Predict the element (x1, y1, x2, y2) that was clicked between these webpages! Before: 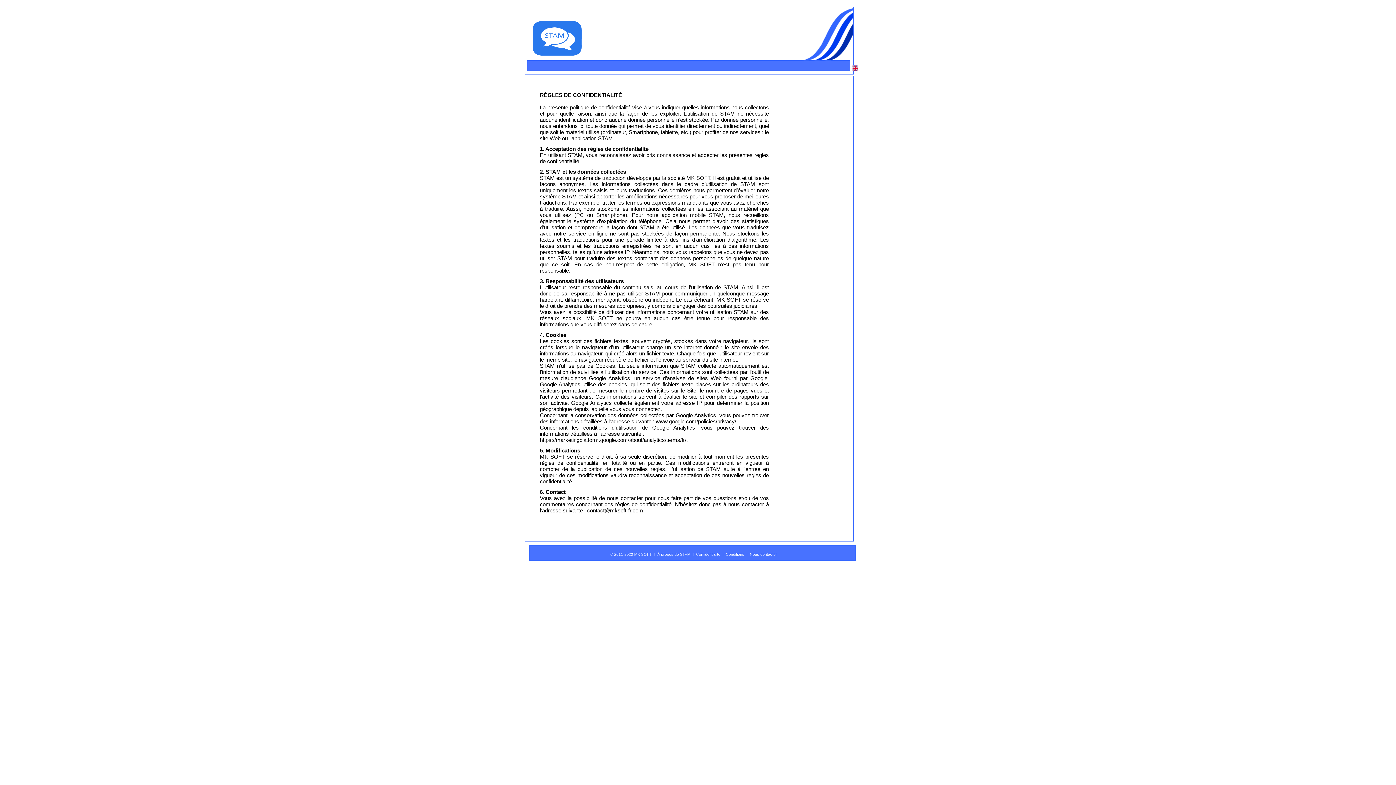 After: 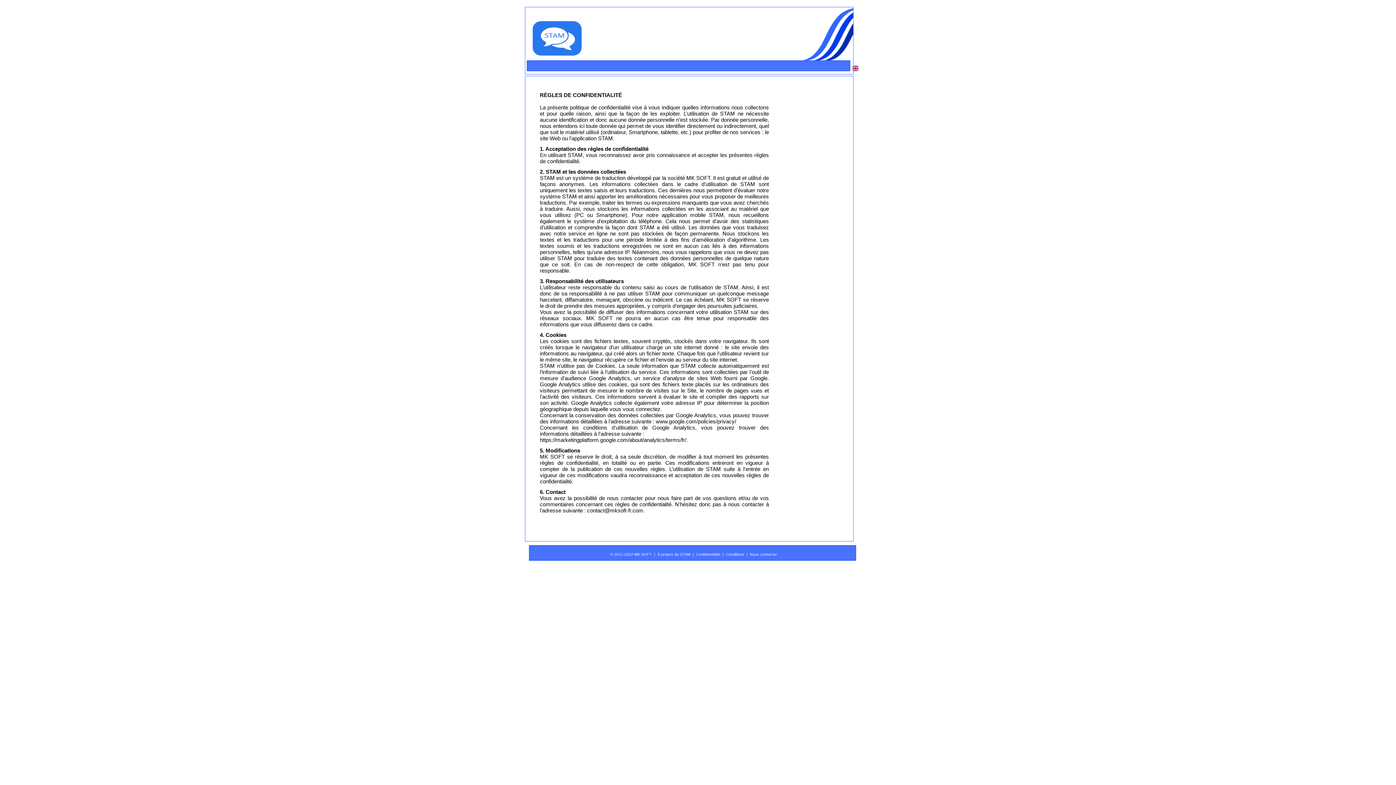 Action: bbox: (688, 261, 714, 267) label: MK SOFT